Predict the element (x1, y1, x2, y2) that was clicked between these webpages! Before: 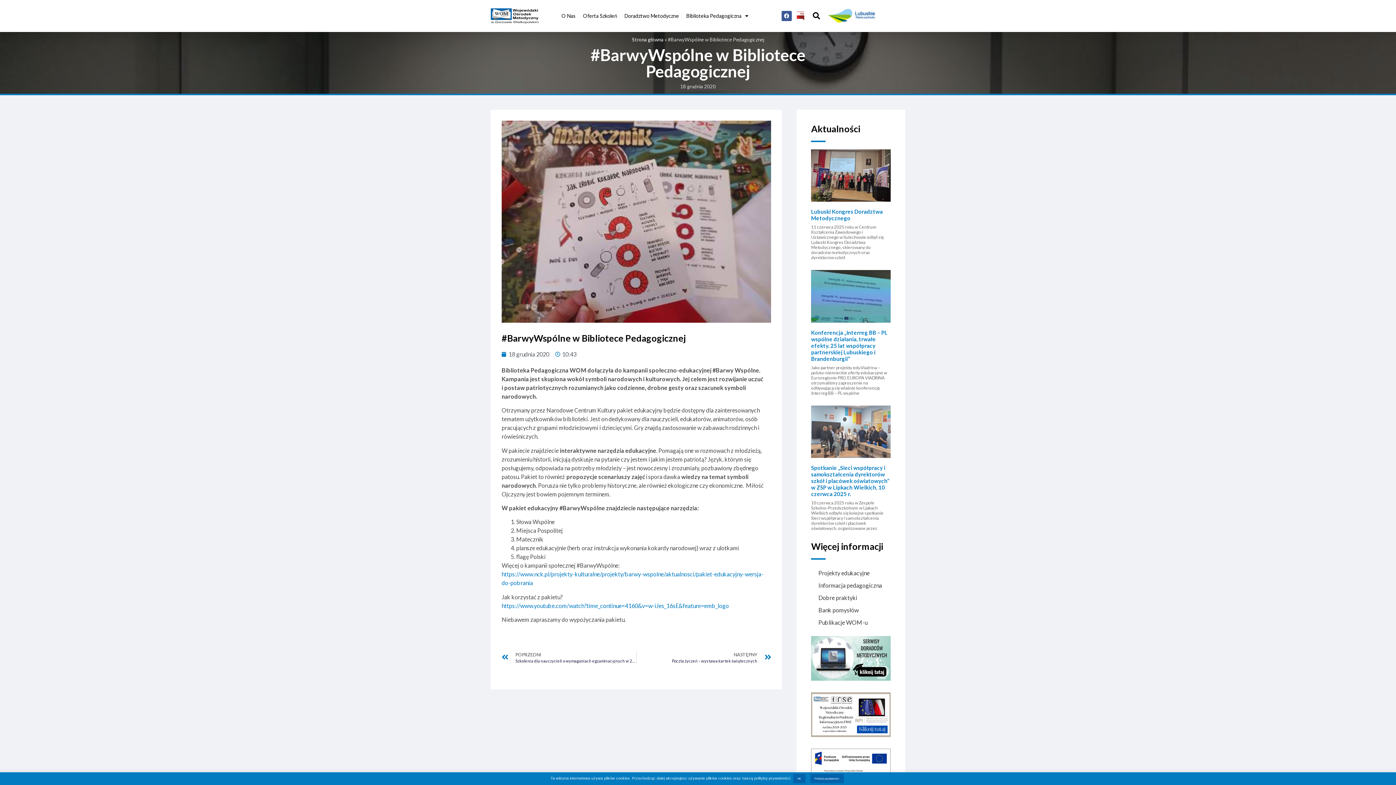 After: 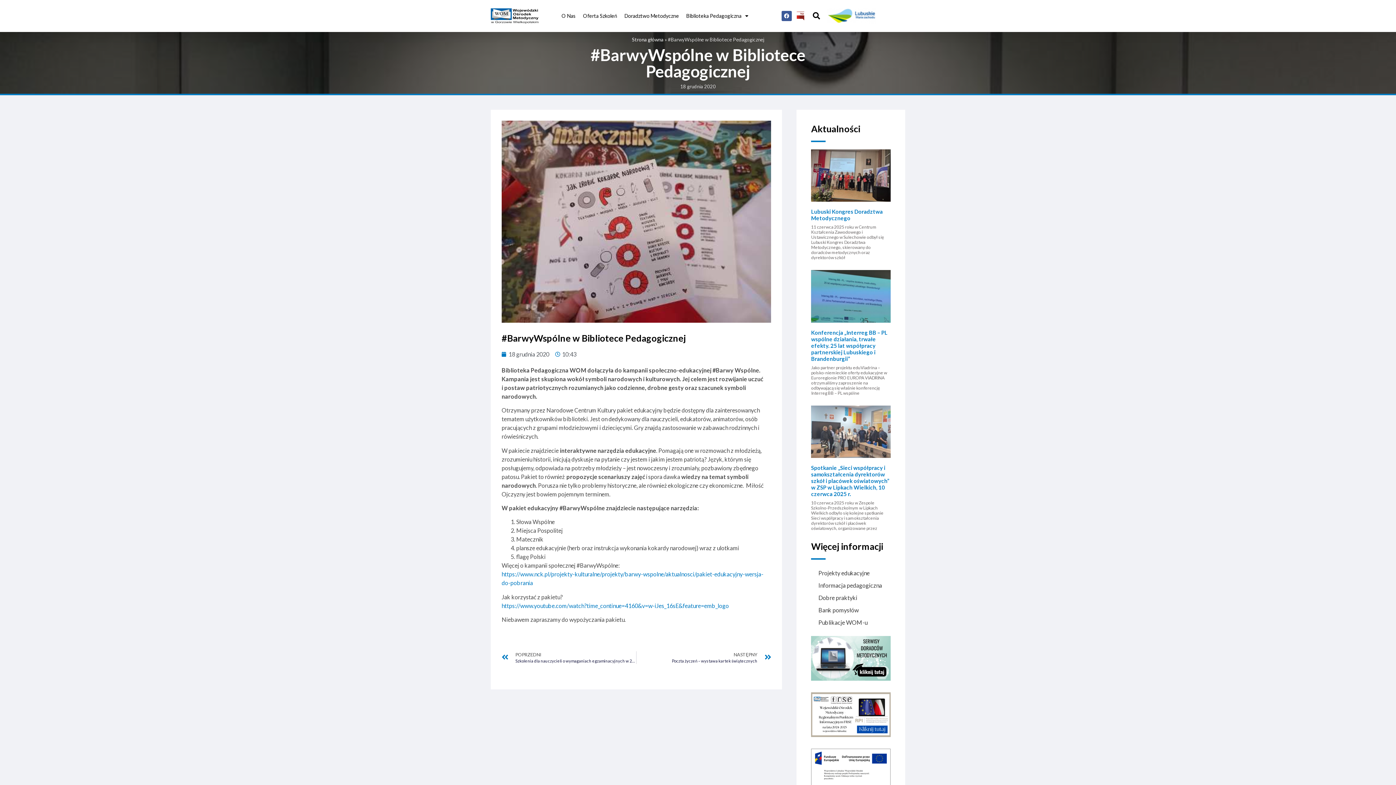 Action: bbox: (793, 774, 805, 783) label: OK